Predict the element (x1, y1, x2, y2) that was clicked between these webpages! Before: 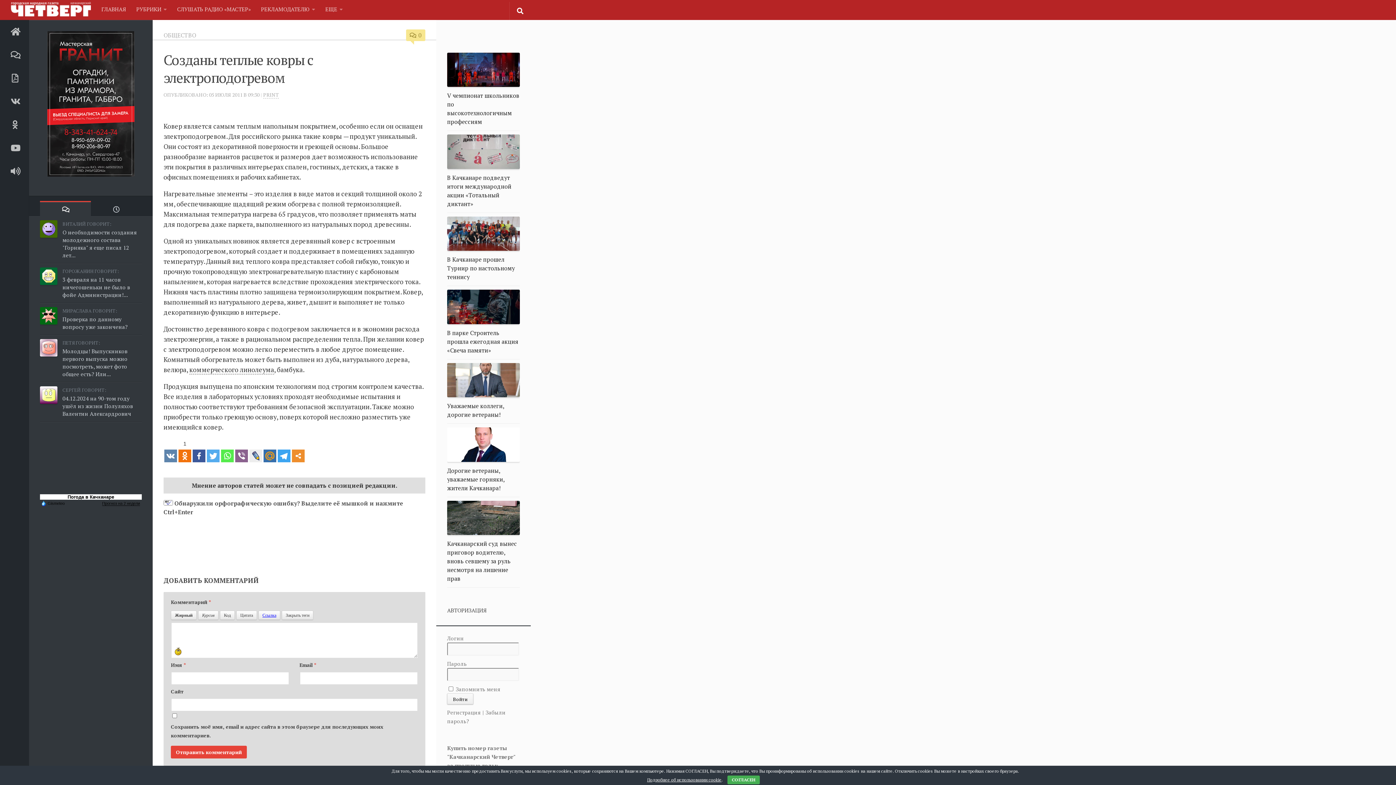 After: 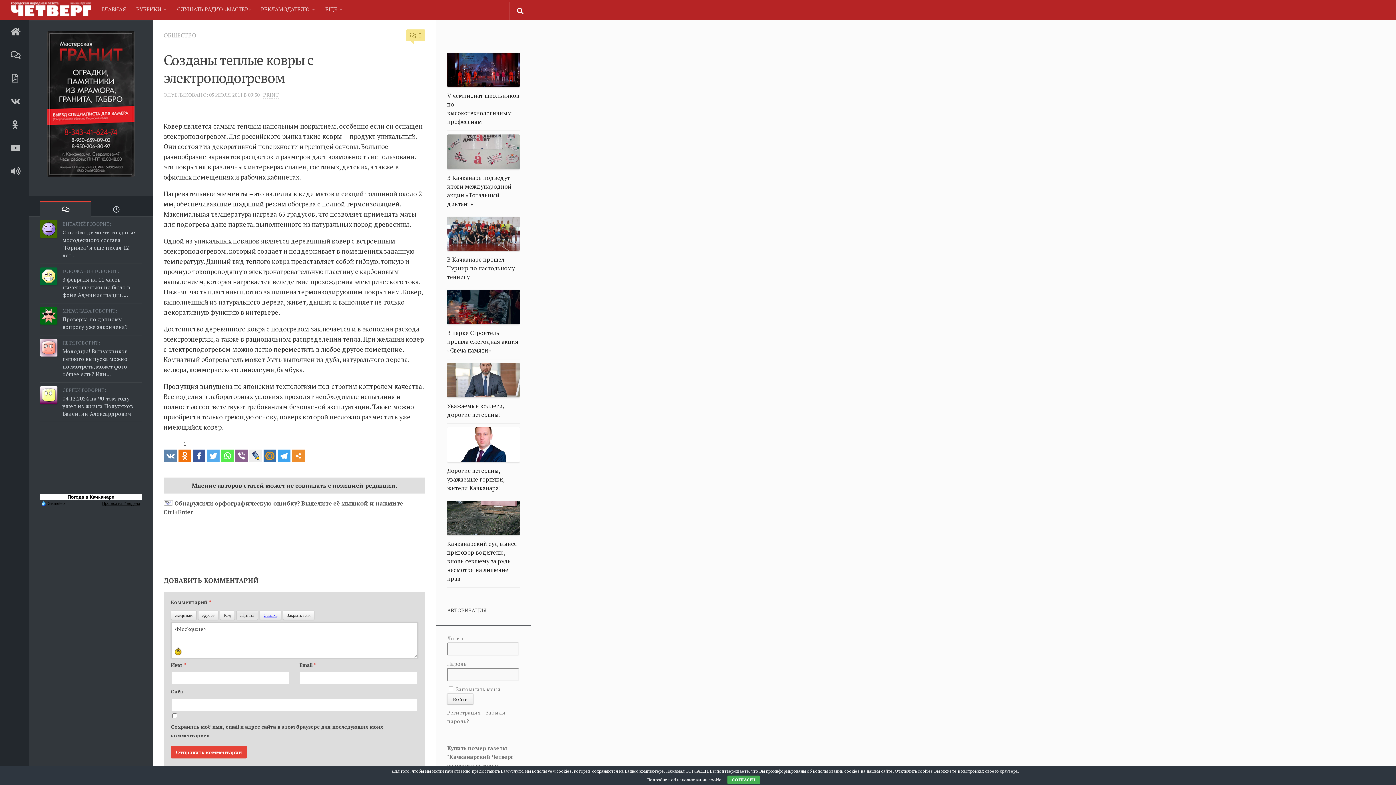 Action: label: Цитата bbox: (236, 610, 257, 620)